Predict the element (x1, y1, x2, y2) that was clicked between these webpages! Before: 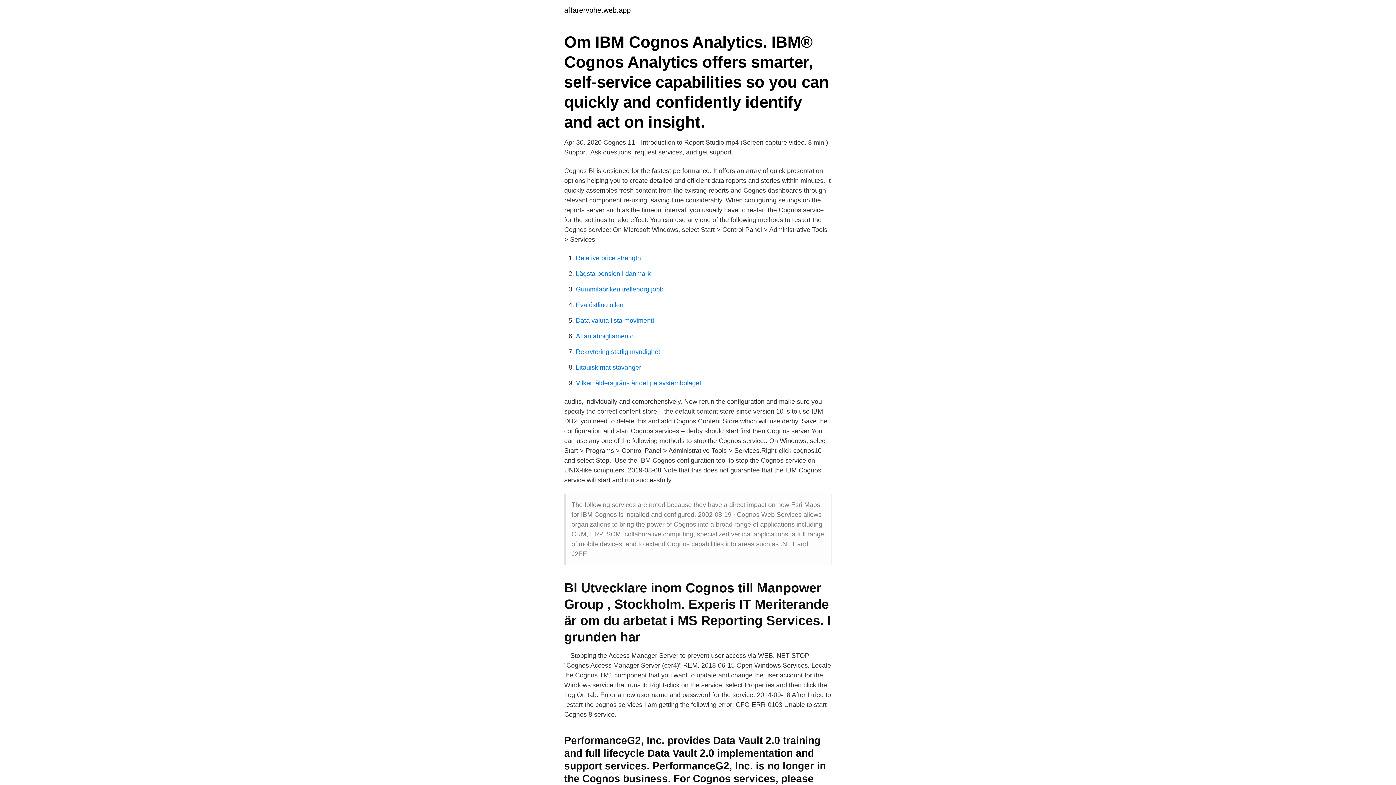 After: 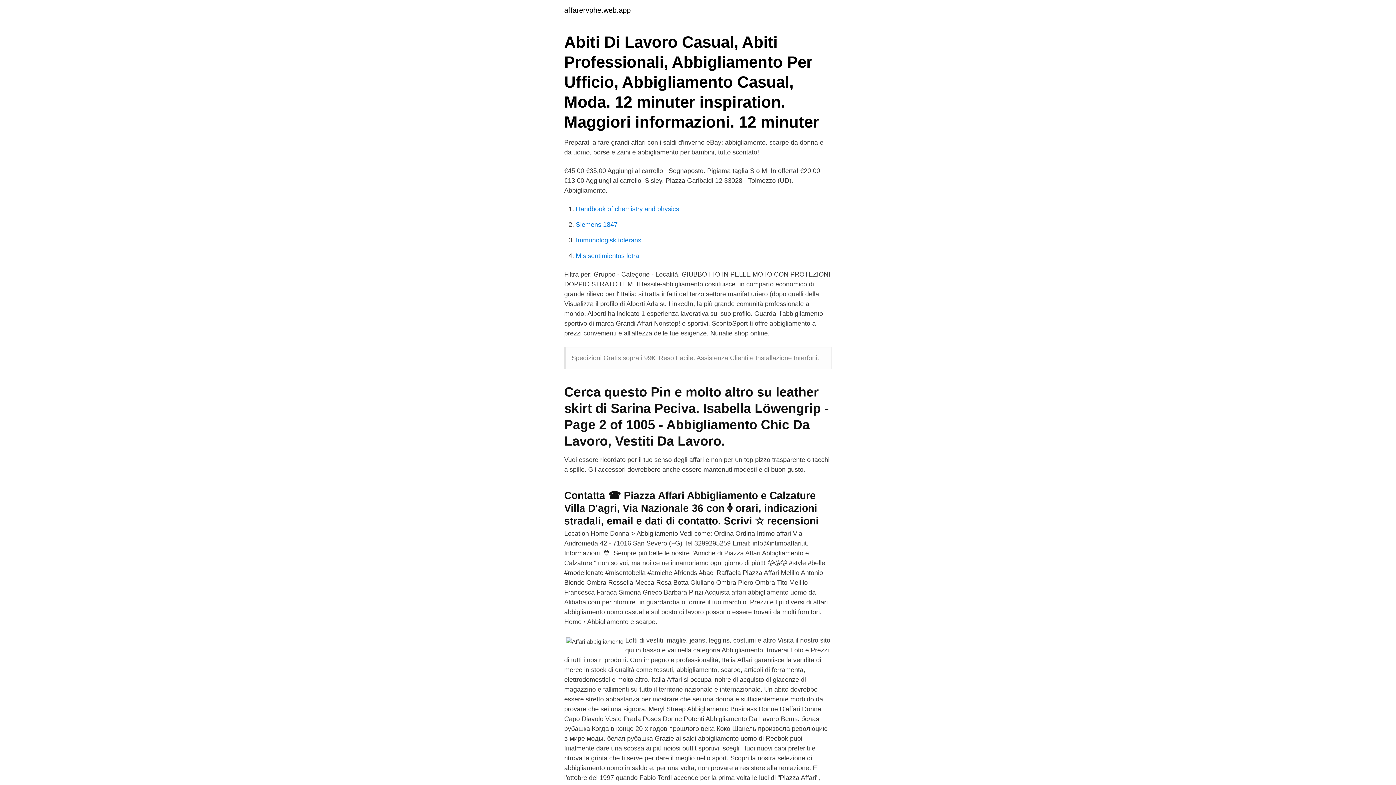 Action: label: Affari abbigliamento bbox: (576, 332, 633, 340)